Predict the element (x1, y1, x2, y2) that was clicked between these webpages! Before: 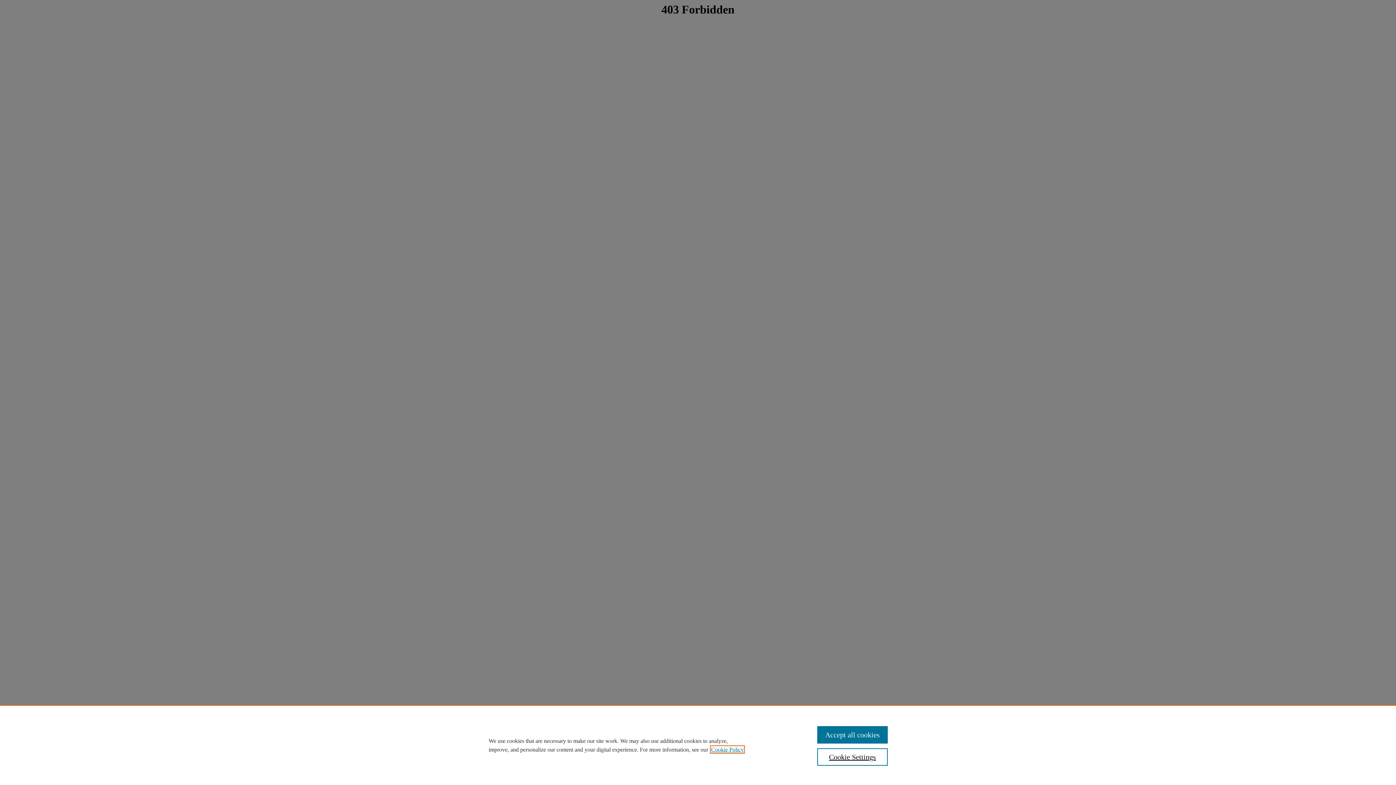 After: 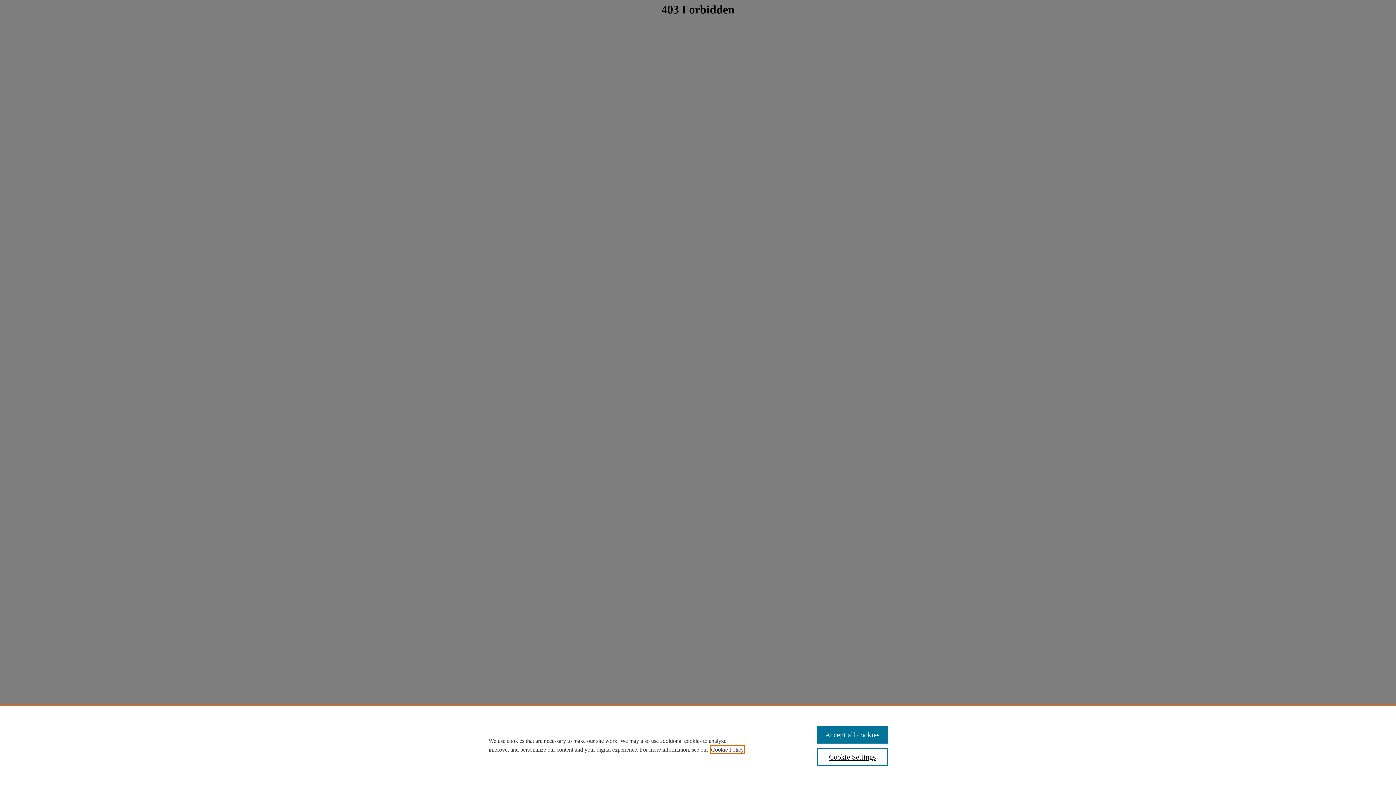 Action: label: , opens in a new tab bbox: (711, 746, 744, 753)